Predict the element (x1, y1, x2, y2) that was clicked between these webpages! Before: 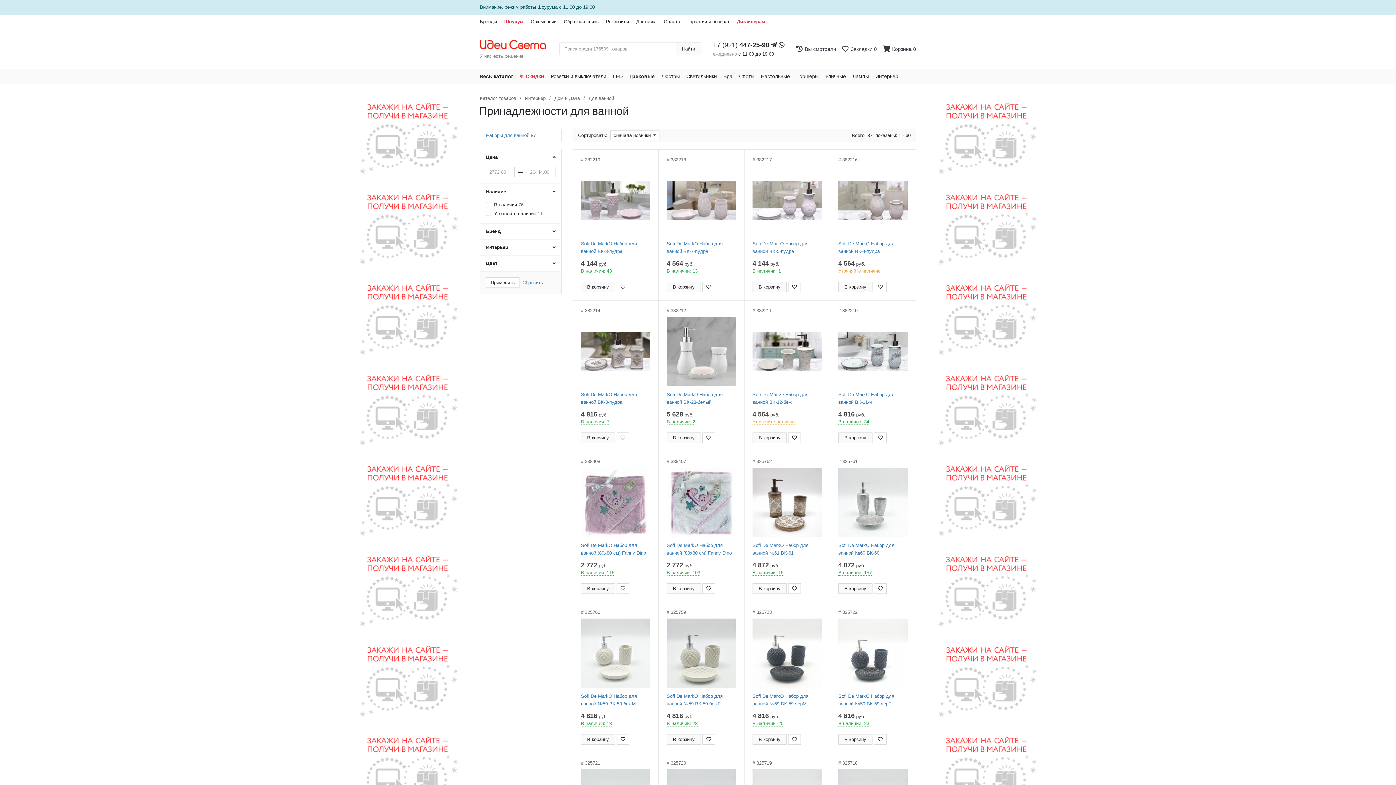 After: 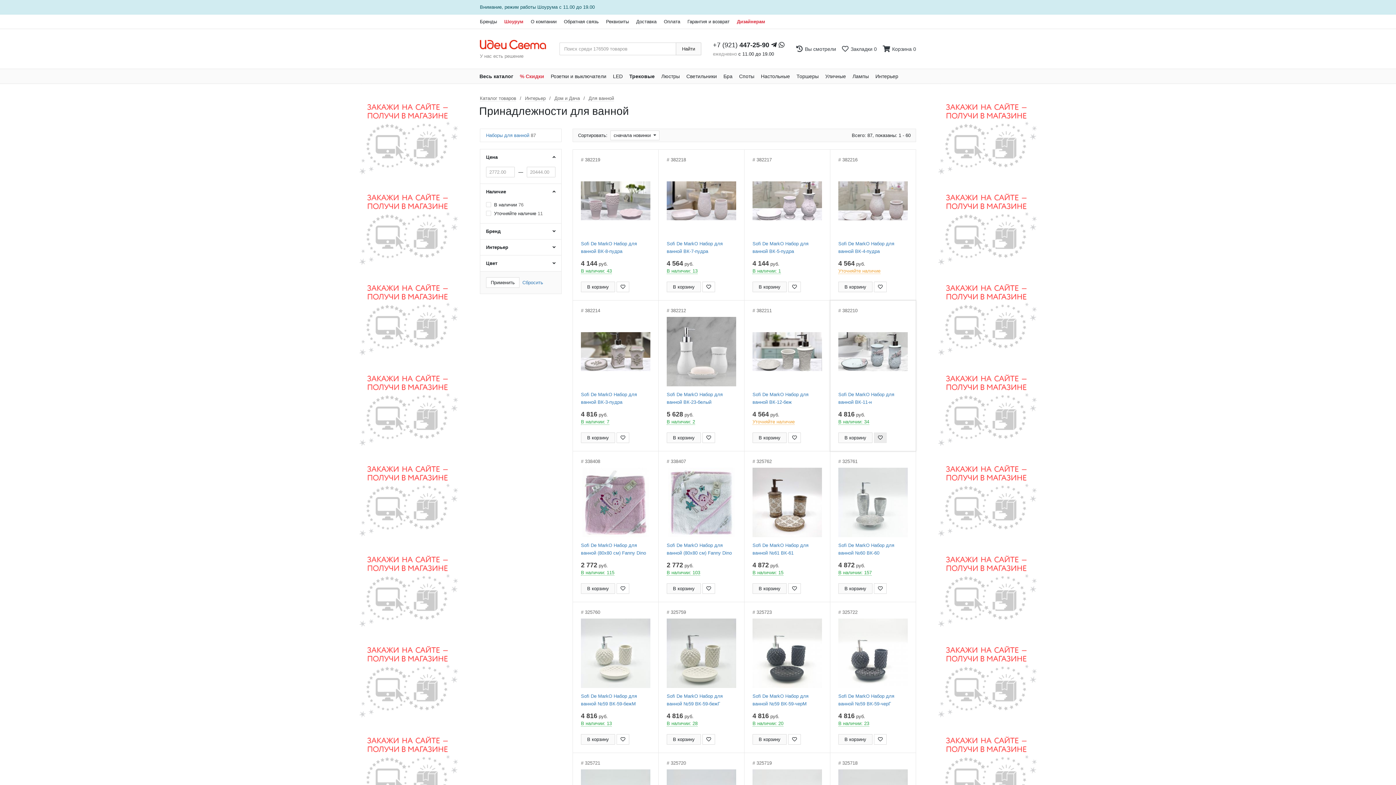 Action: label: Добавить в закладки bbox: (874, 432, 886, 443)